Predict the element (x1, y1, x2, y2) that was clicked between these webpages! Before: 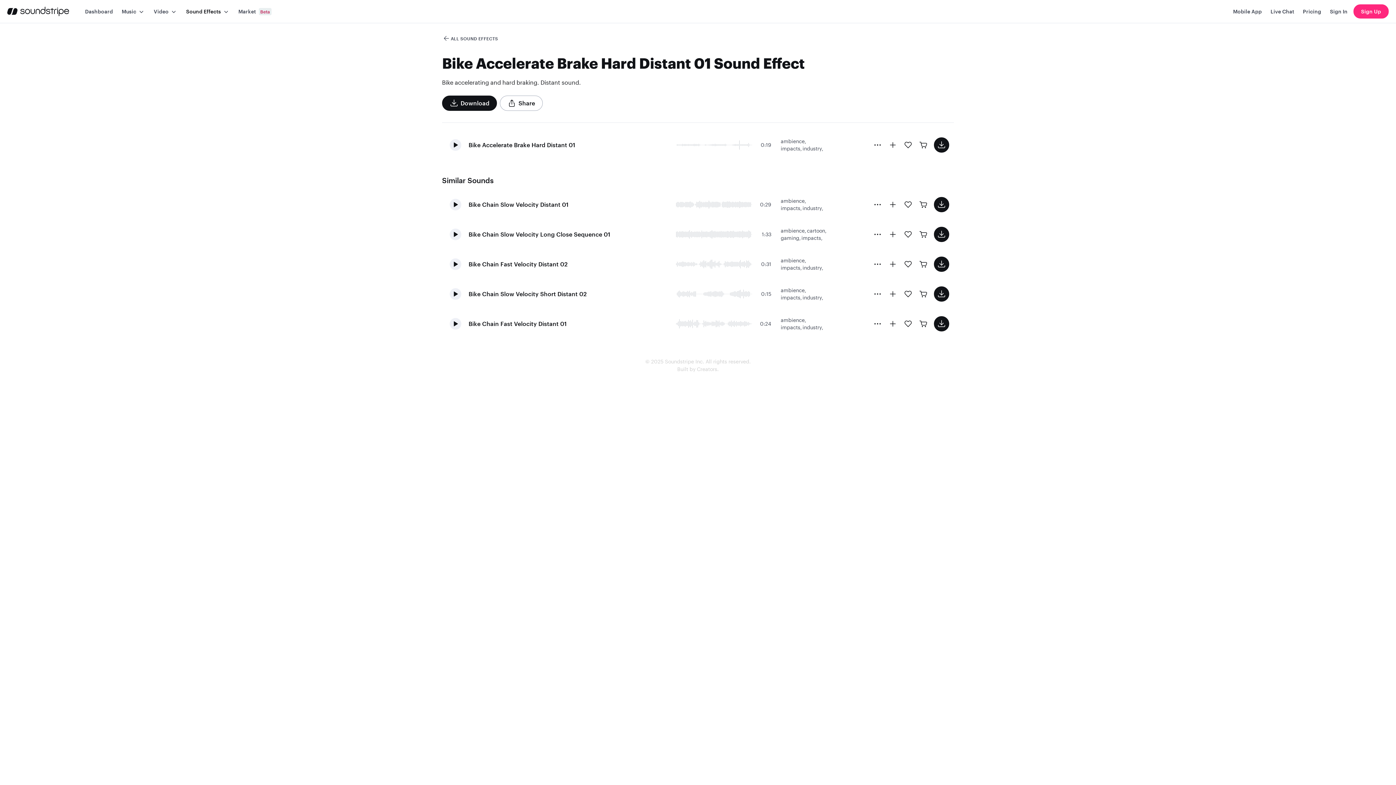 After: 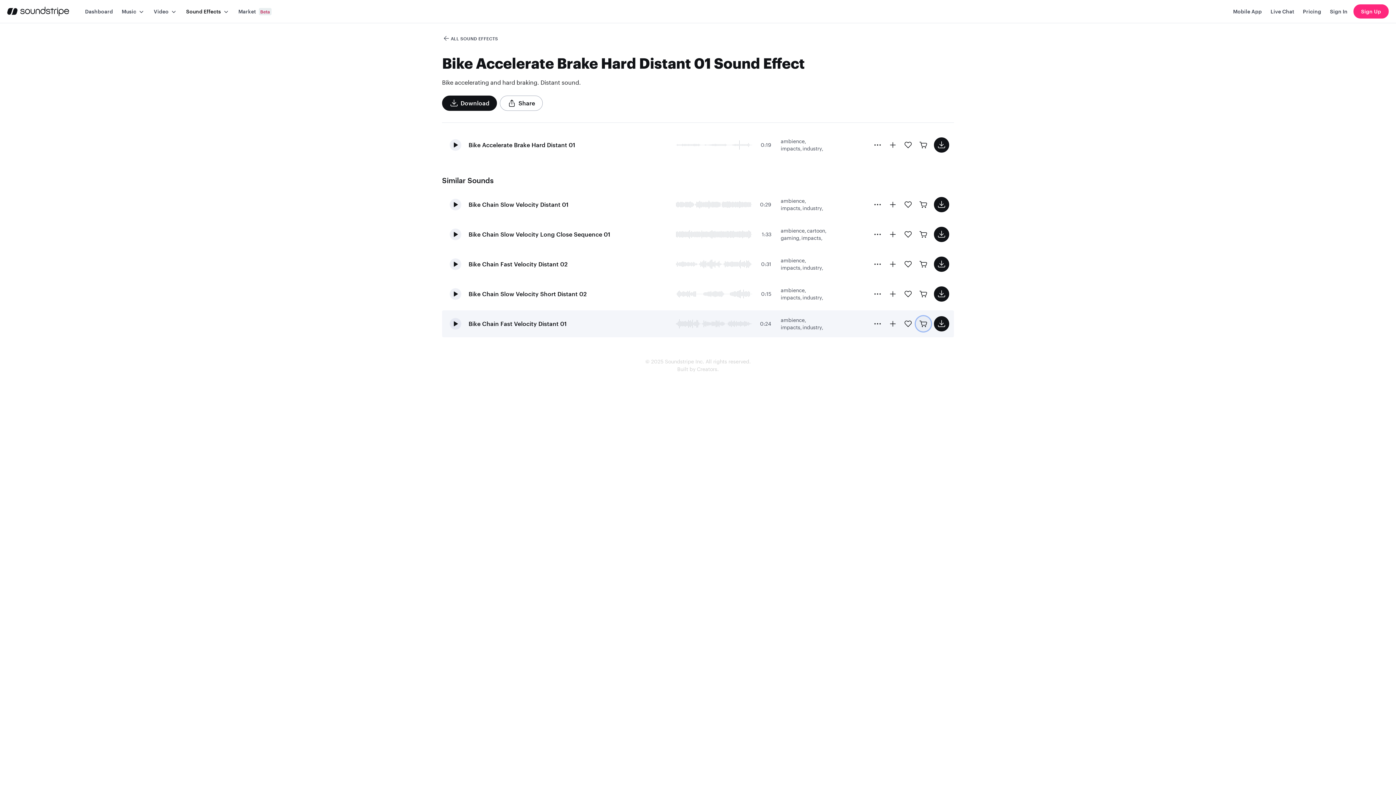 Action: label: Buy license bbox: (916, 316, 931, 331)